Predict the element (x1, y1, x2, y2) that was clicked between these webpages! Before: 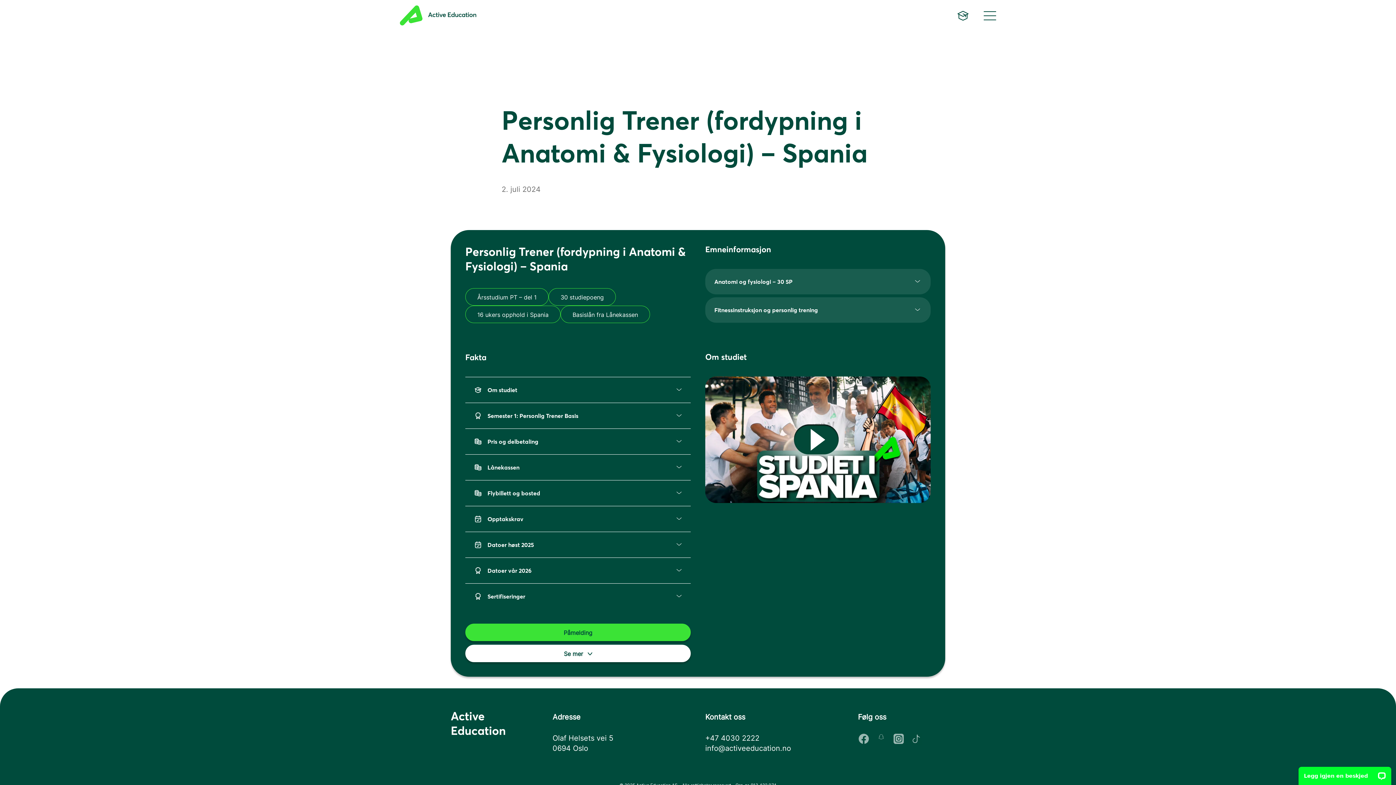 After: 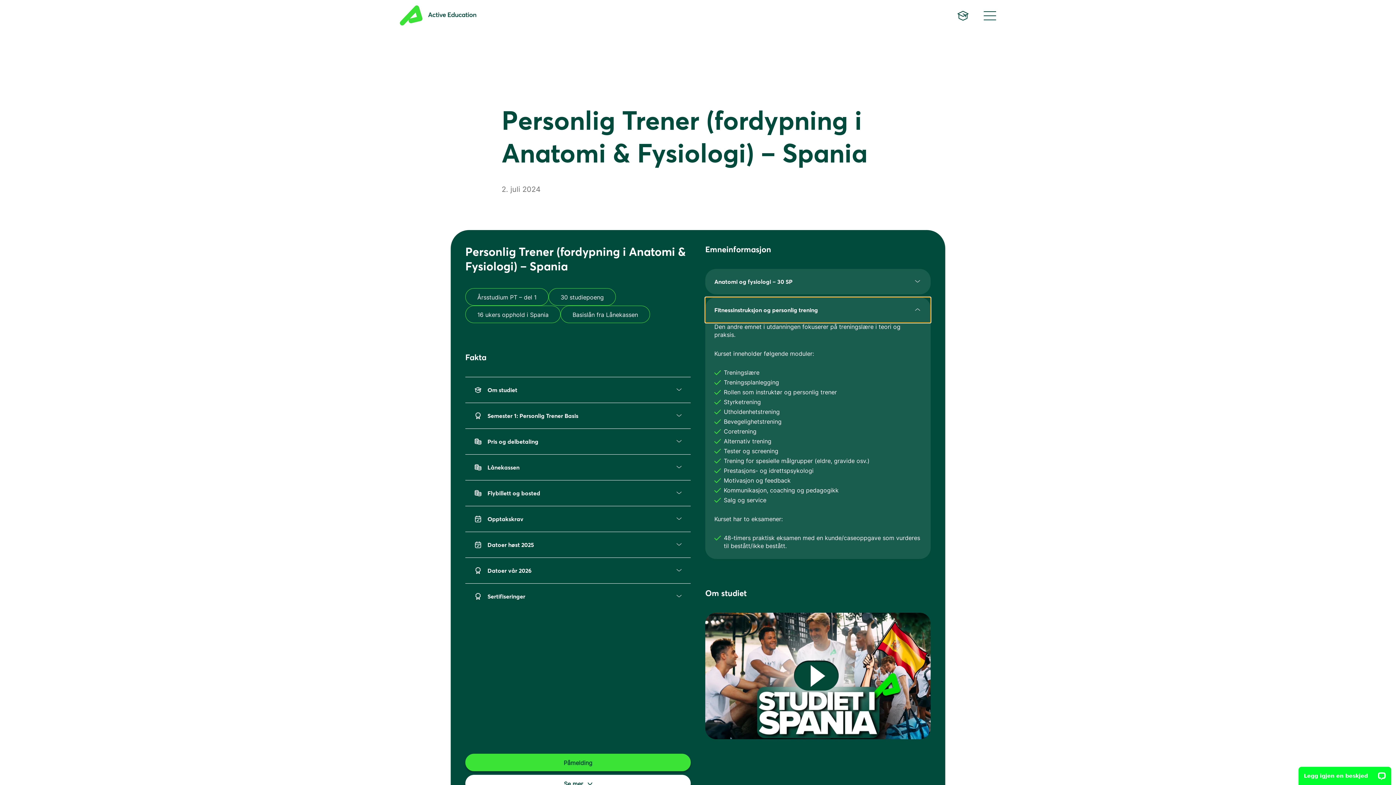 Action: label: Fitnessinstruksjon og personlig trening bbox: (705, 297, 930, 322)